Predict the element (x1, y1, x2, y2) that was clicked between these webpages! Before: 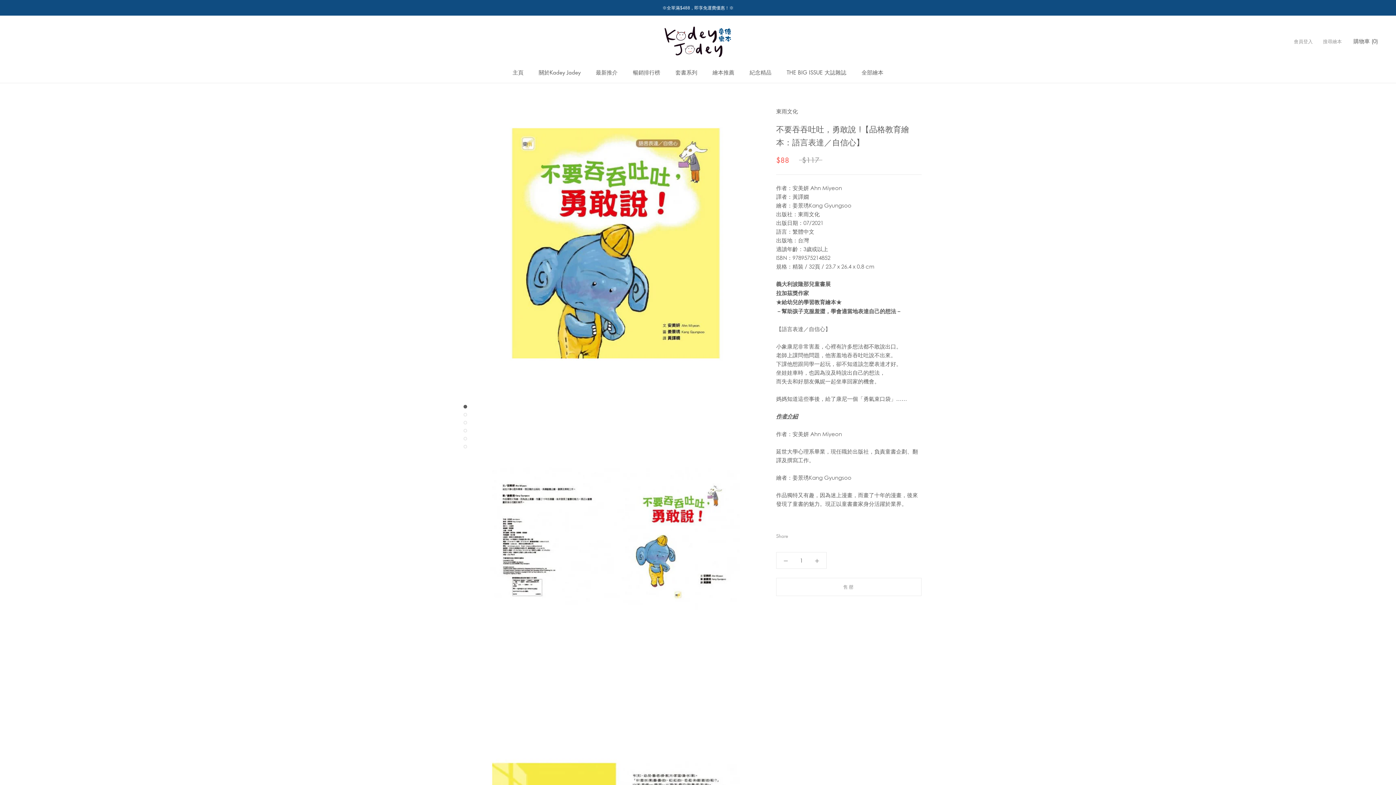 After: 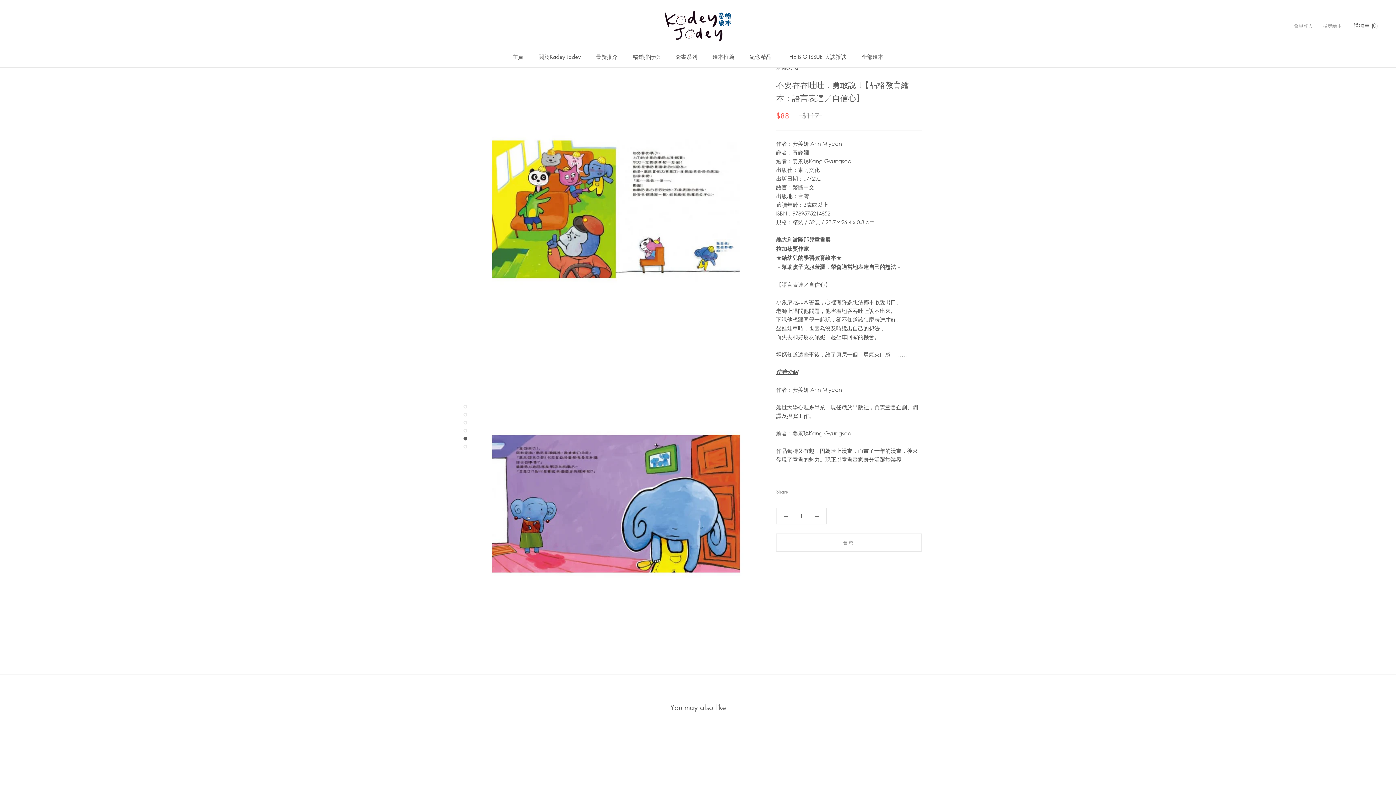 Action: bbox: (463, 436, 467, 440)